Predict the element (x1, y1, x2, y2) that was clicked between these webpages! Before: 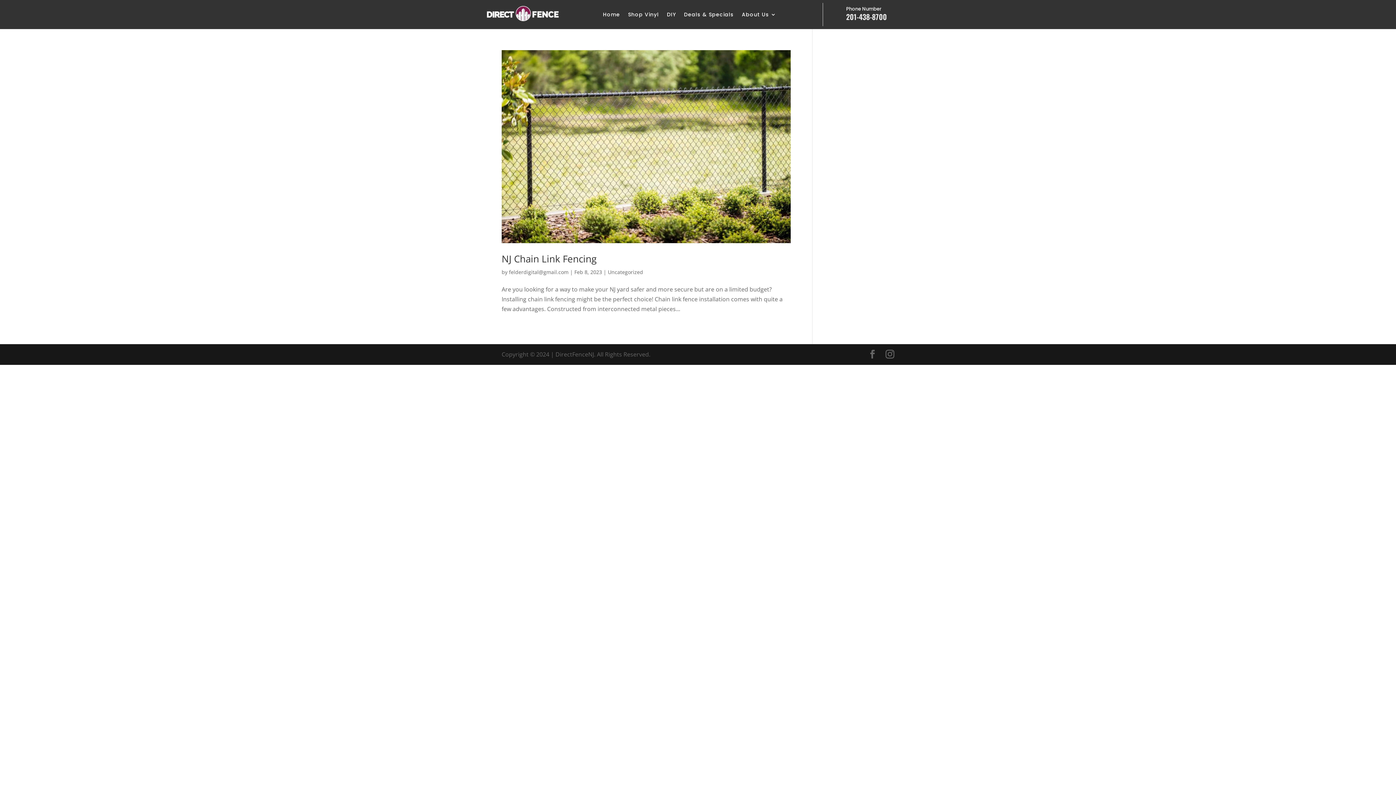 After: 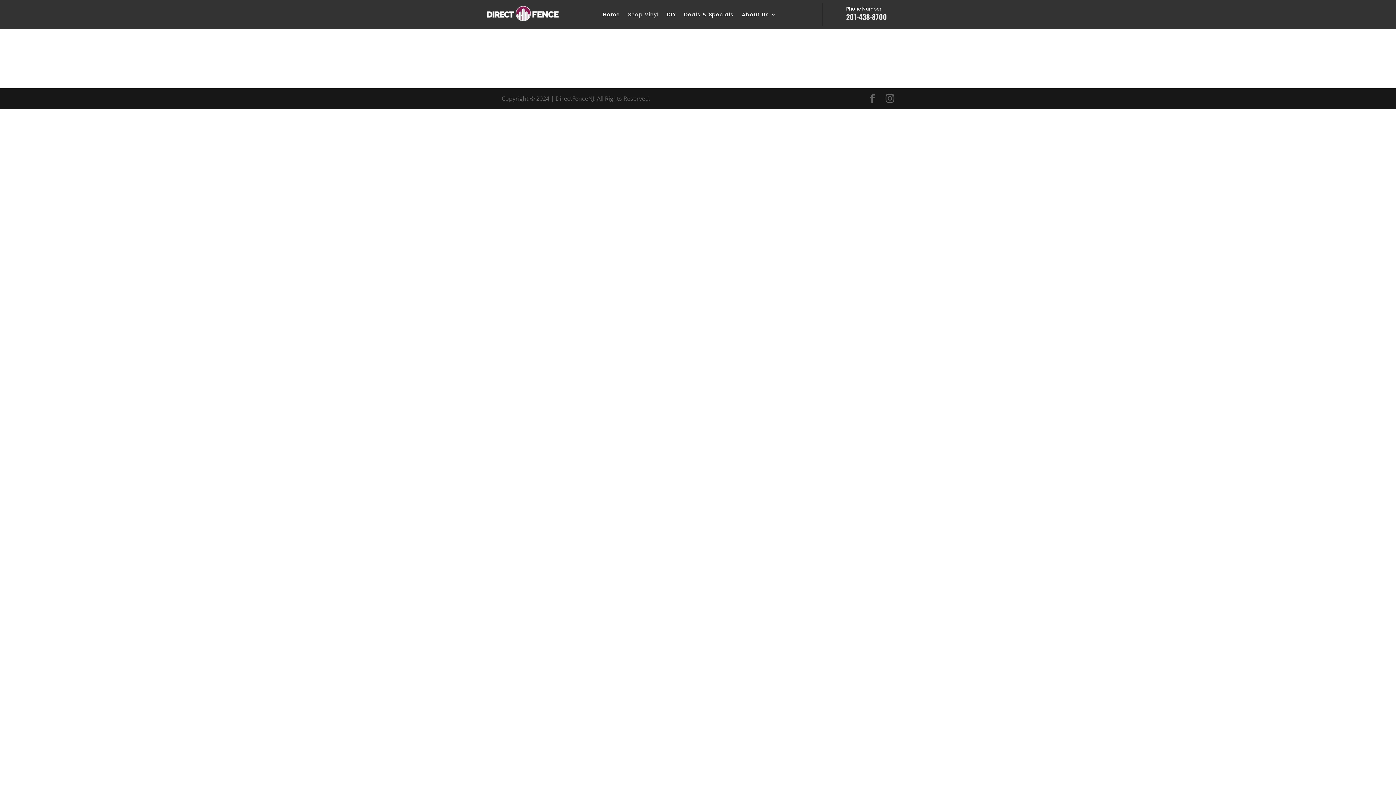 Action: label: Shop Vinyl bbox: (628, 12, 659, 20)